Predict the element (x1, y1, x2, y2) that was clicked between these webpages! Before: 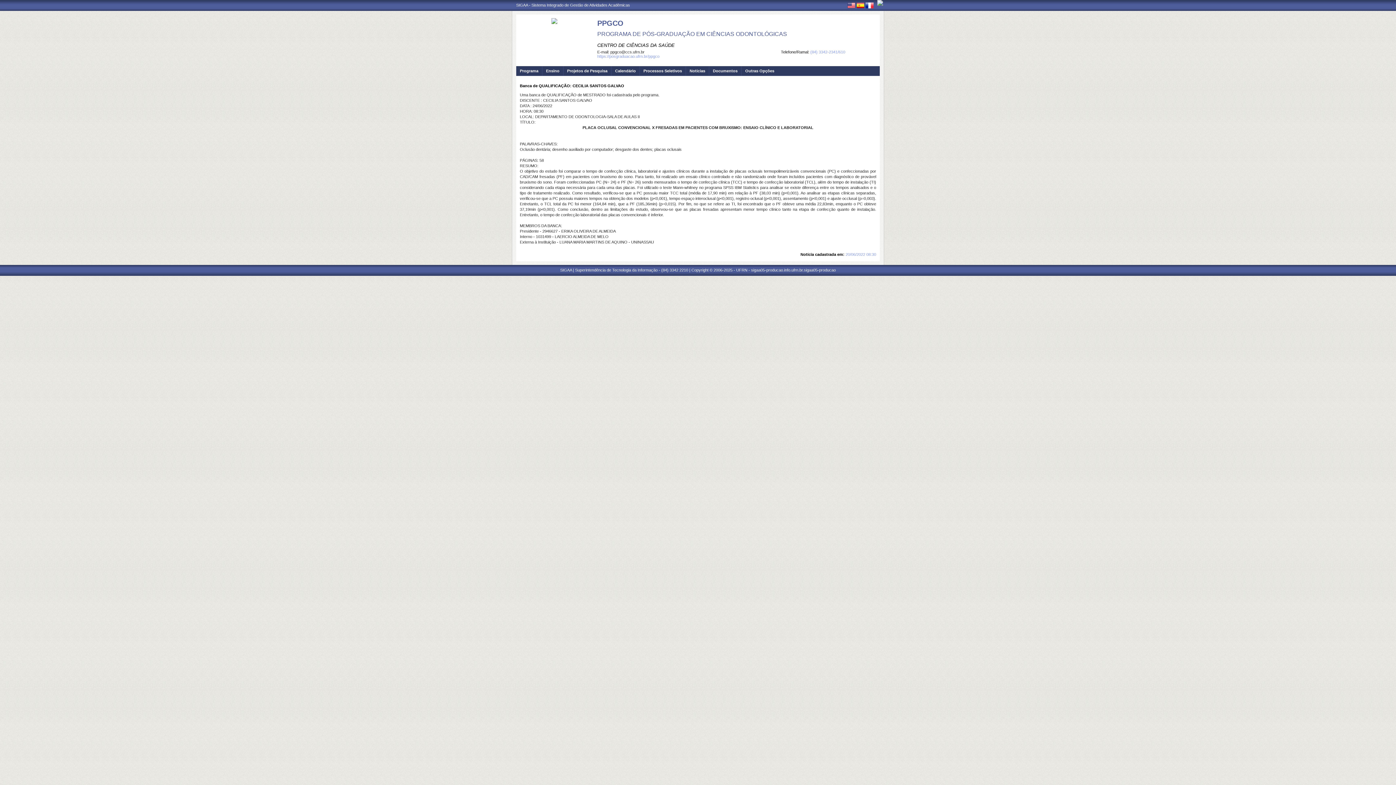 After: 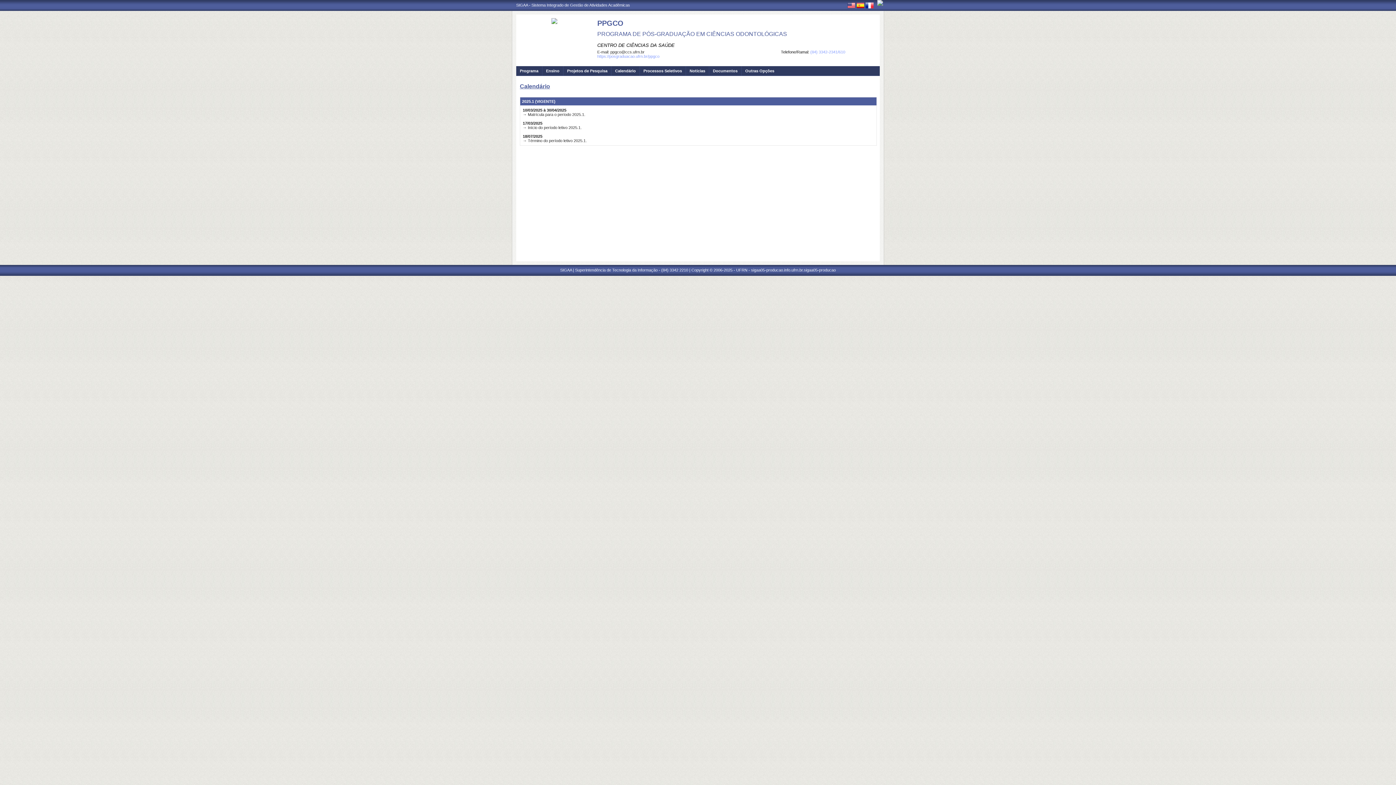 Action: label: Calendário bbox: (611, 66, 636, 76)